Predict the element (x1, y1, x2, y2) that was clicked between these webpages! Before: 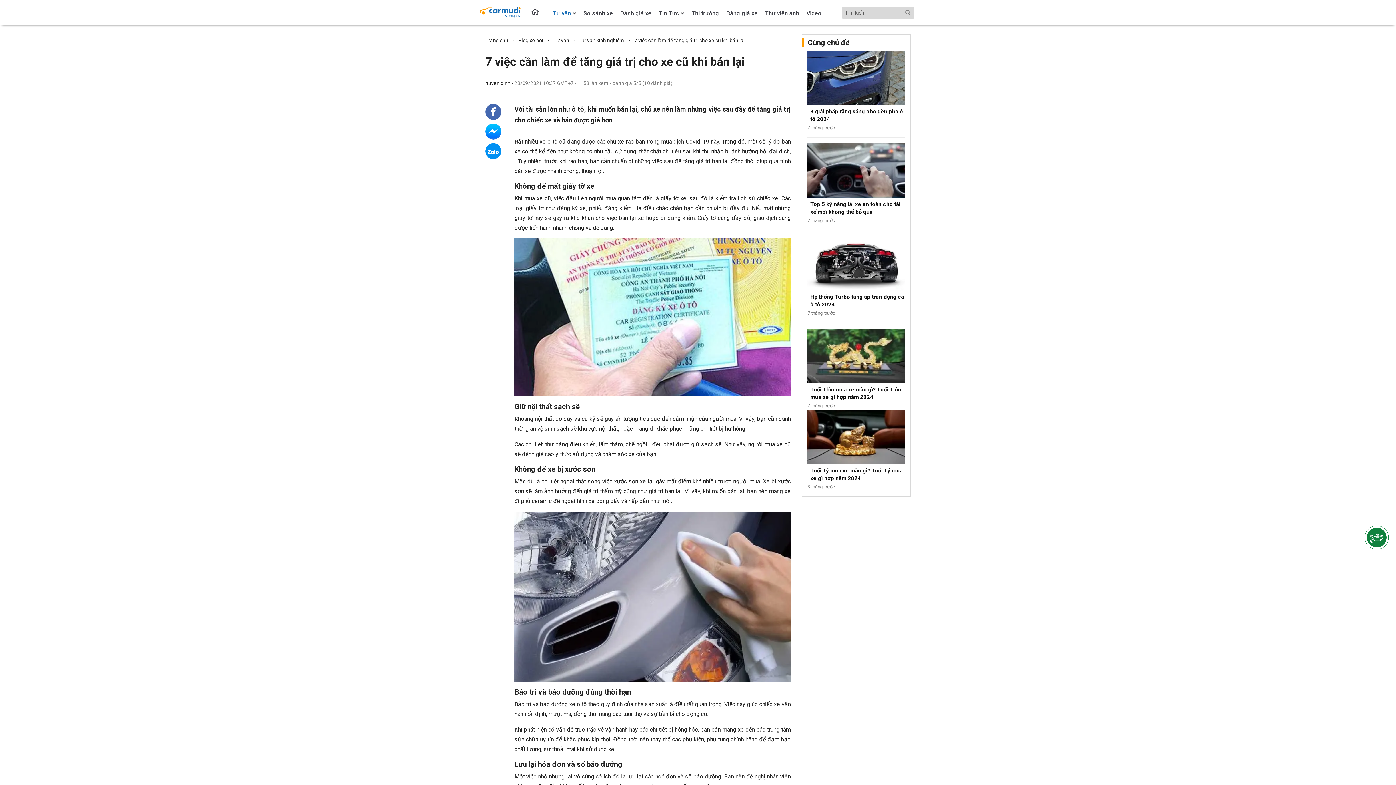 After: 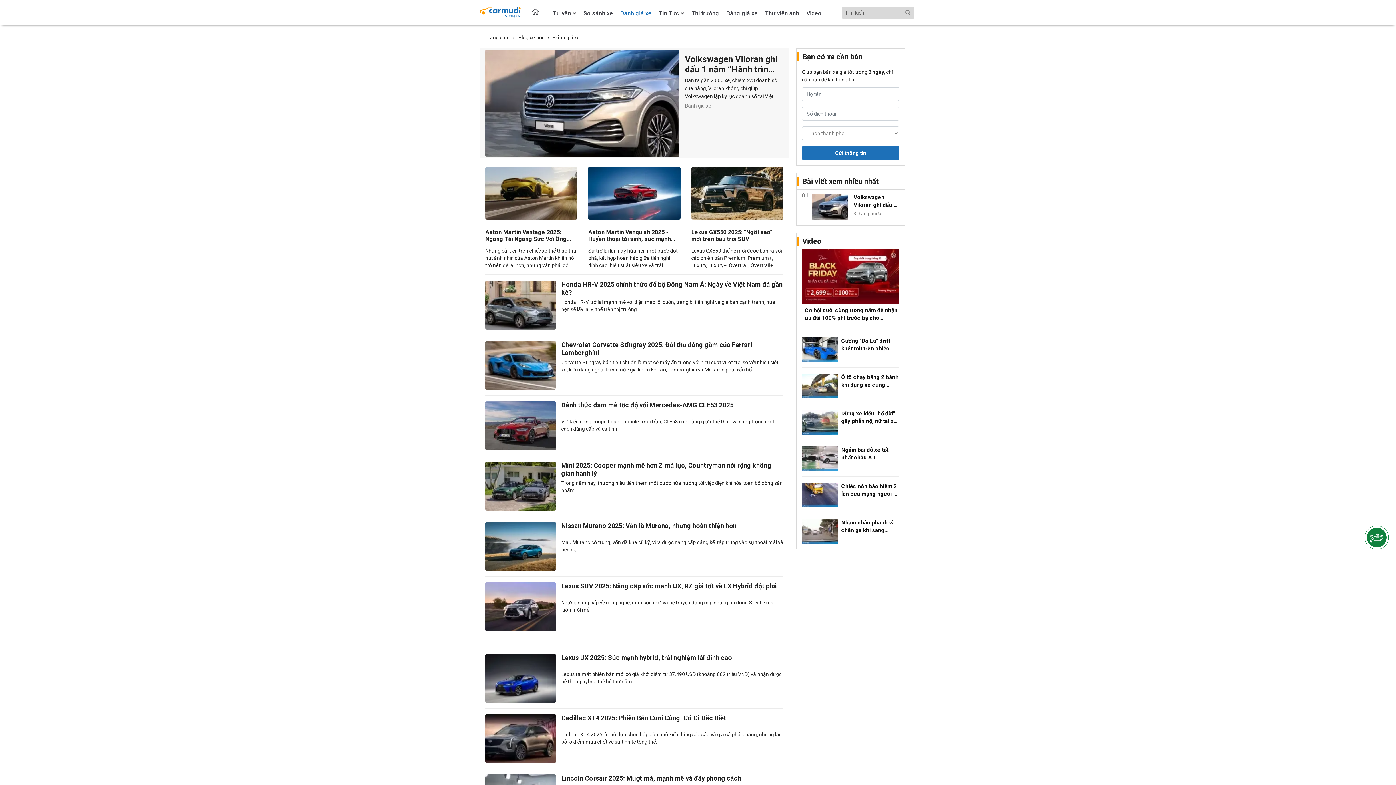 Action: bbox: (616, 1, 655, 24) label: Đánh giá xe